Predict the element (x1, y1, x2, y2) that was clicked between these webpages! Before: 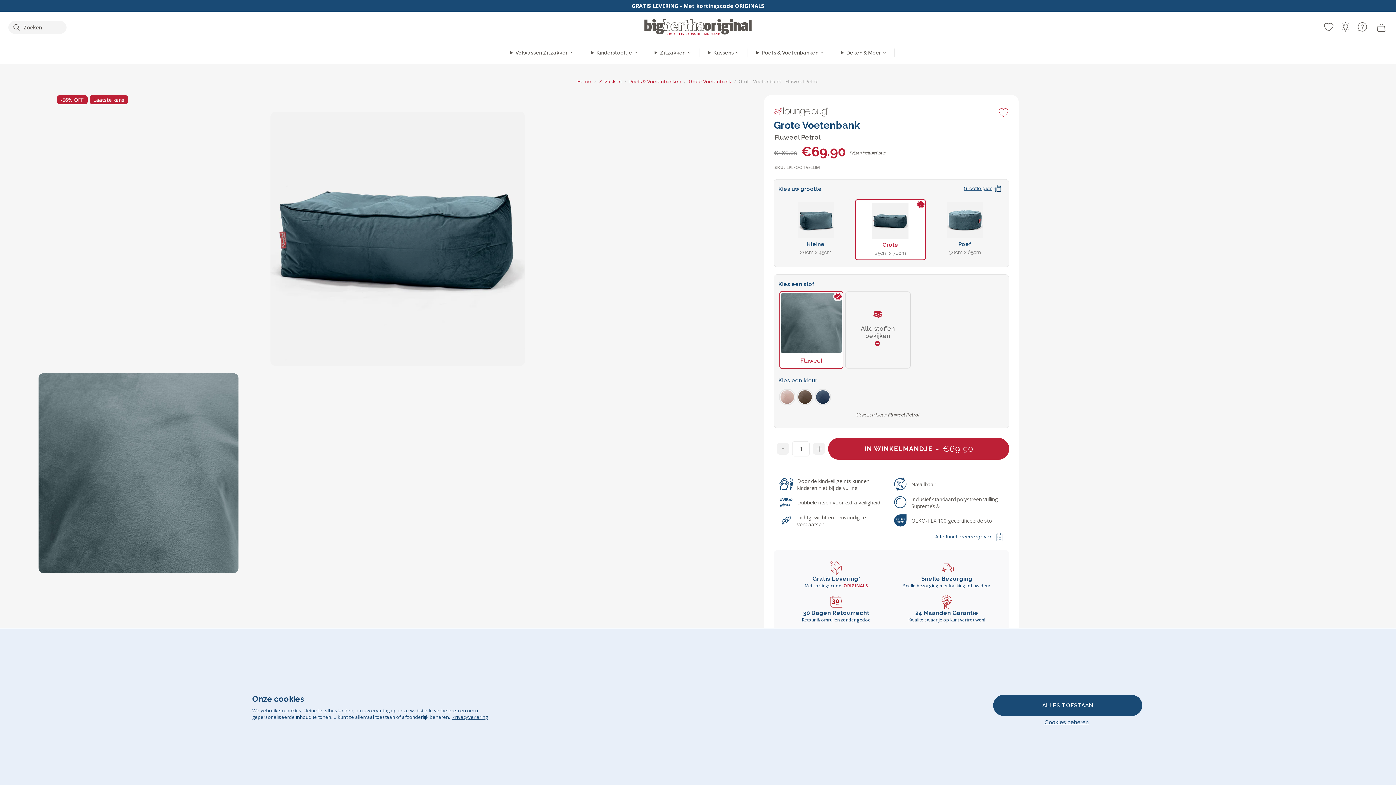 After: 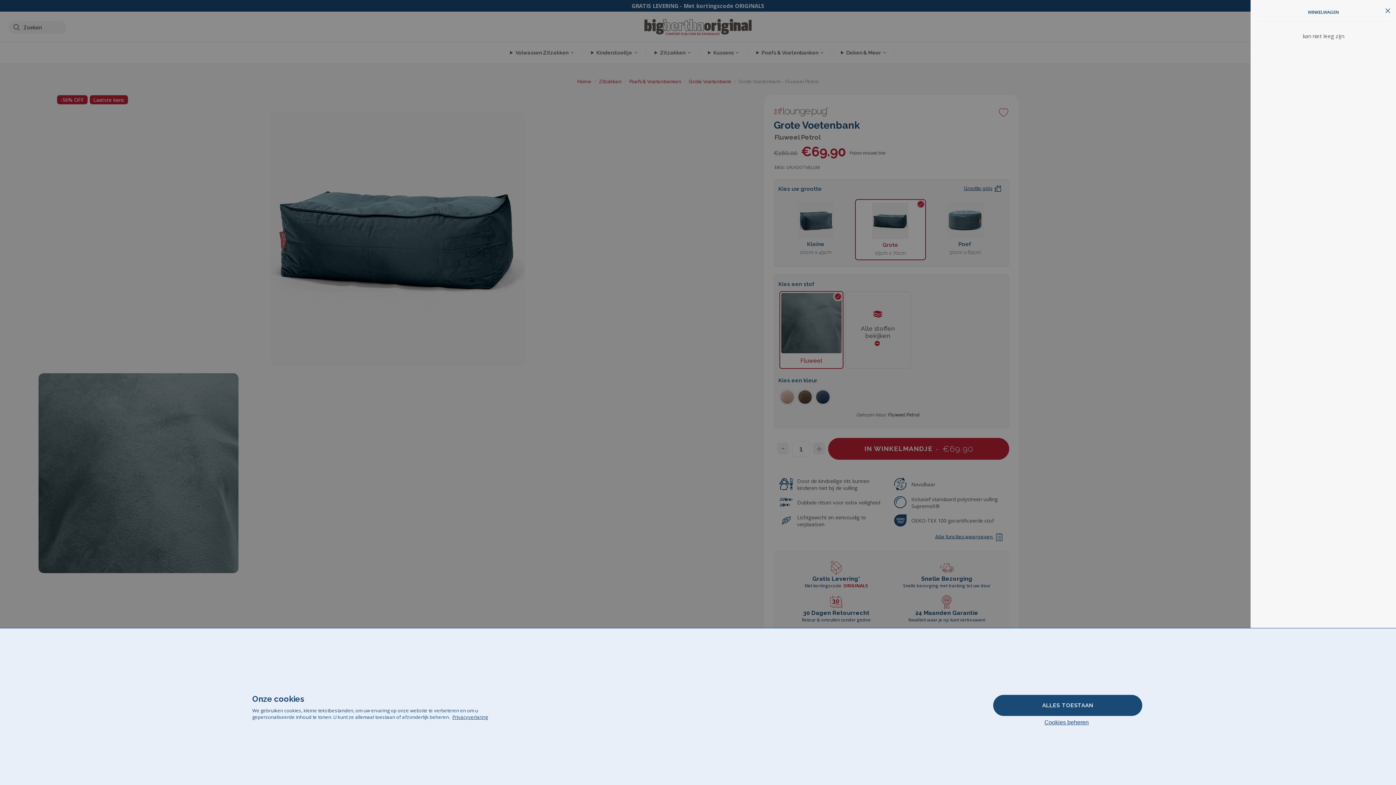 Action: bbox: (1372, 21, 1390, 33)